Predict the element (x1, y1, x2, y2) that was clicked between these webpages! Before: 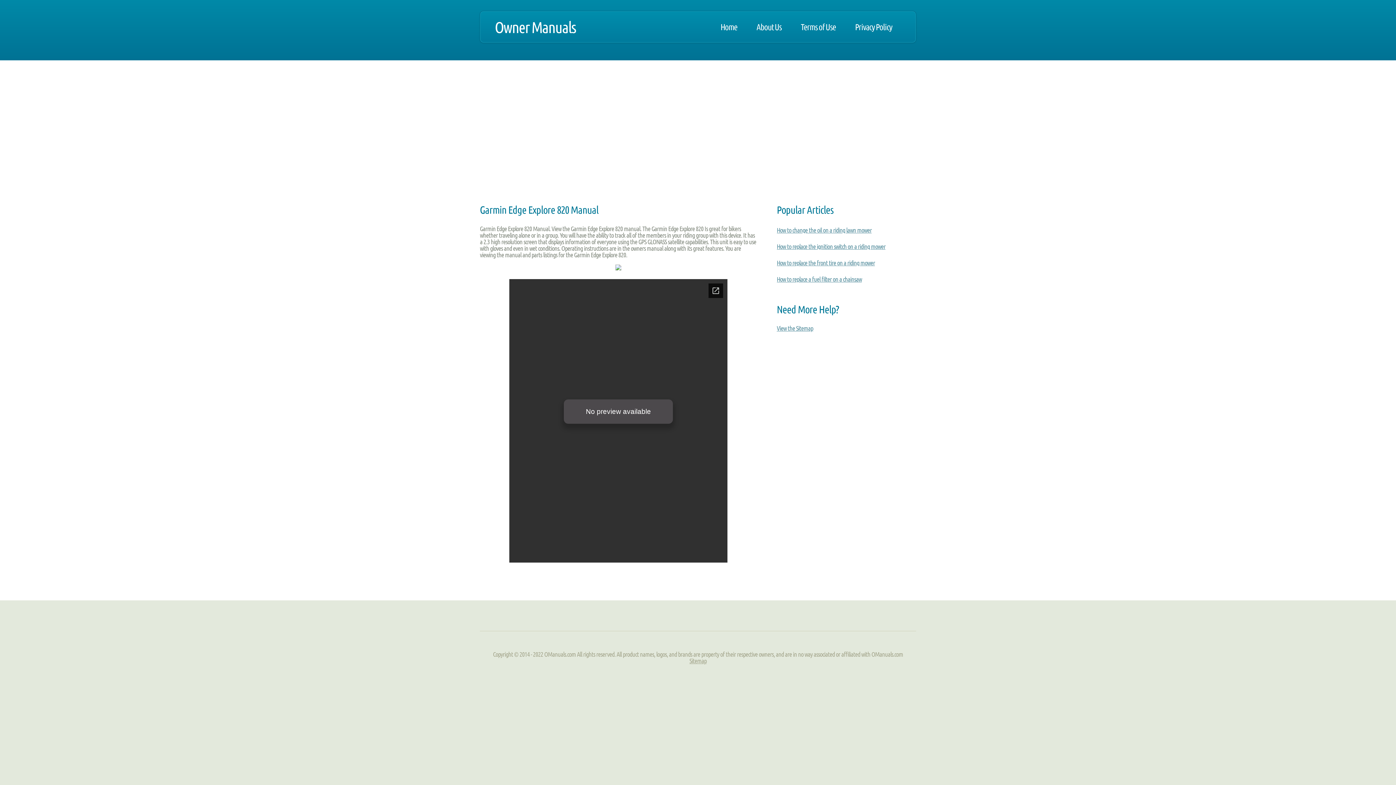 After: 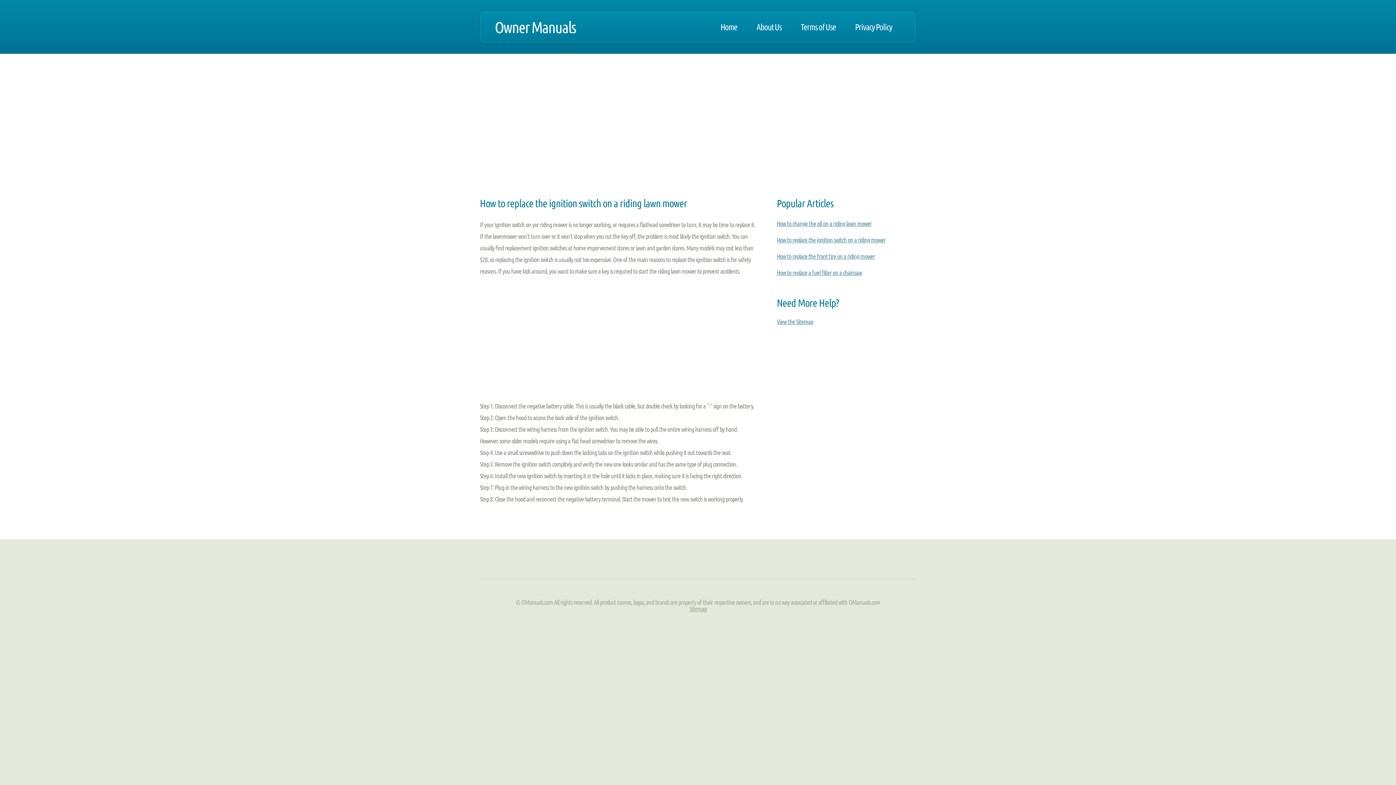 Action: bbox: (776, 242, 885, 250) label: How to replace the ignition switch on a riding mower